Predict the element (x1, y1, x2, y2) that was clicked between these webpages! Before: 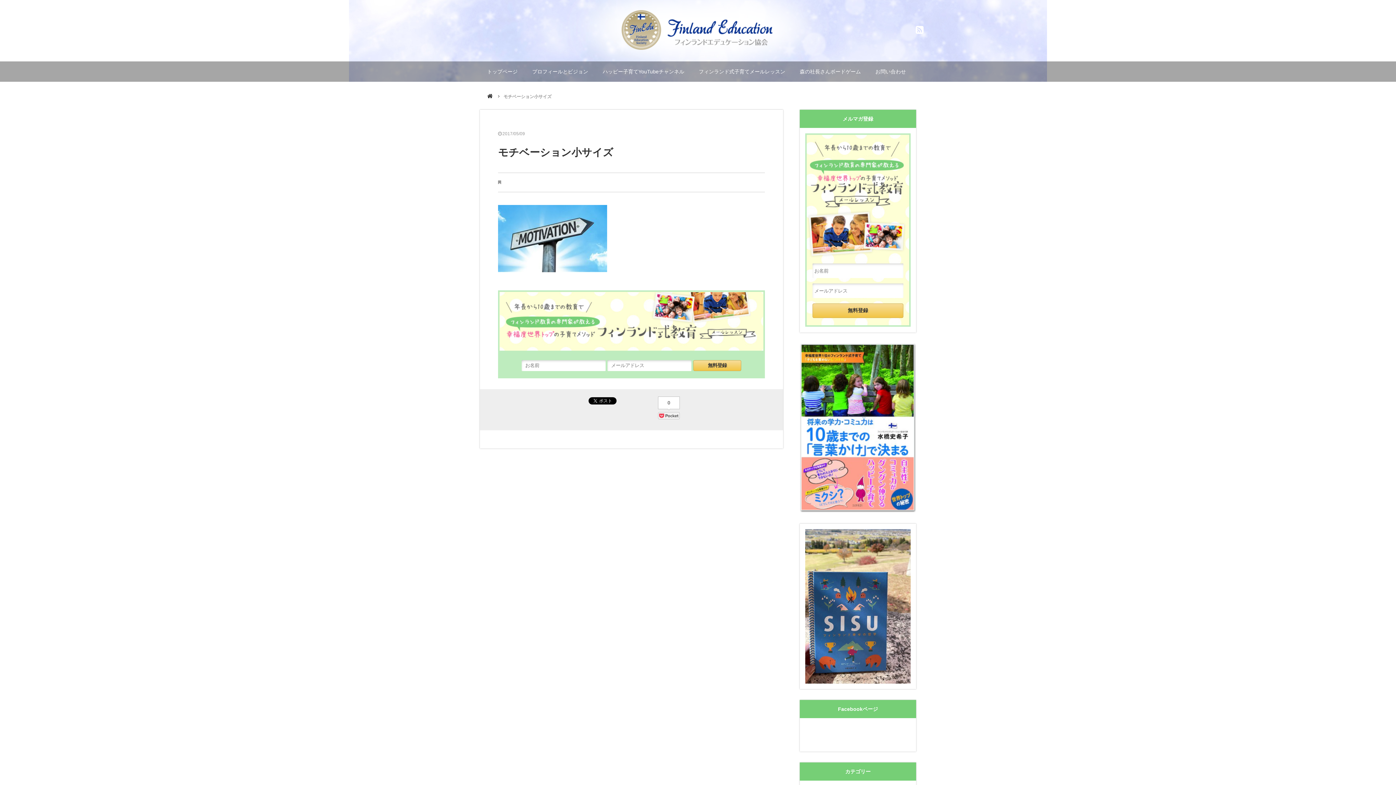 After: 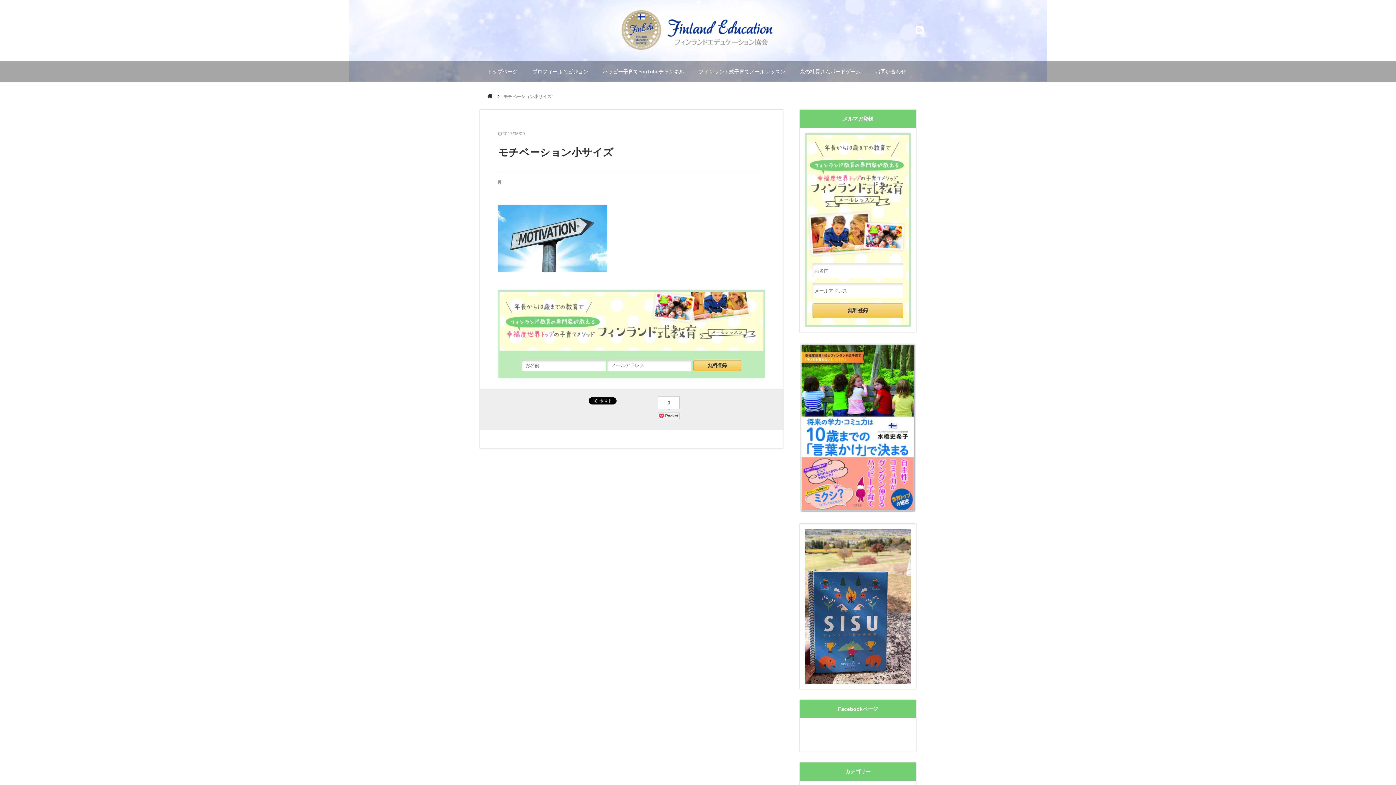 Action: label: １０歳までの教育で こどもの一生が決まる！フィンランド教育の専門家が教える学力世界No.1の教育メソッドフィンランド式教育メールレッスン bbox: (805, 133, 910, 256)